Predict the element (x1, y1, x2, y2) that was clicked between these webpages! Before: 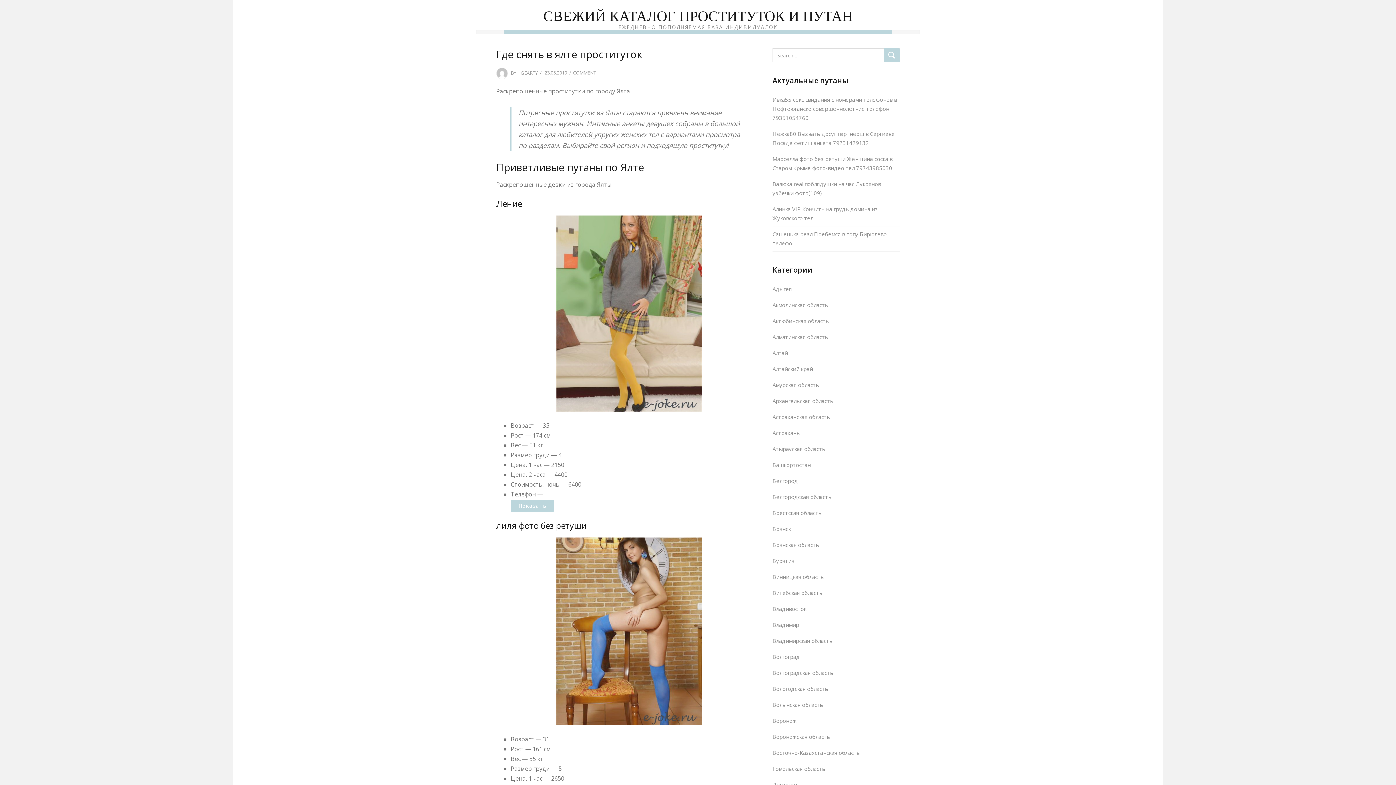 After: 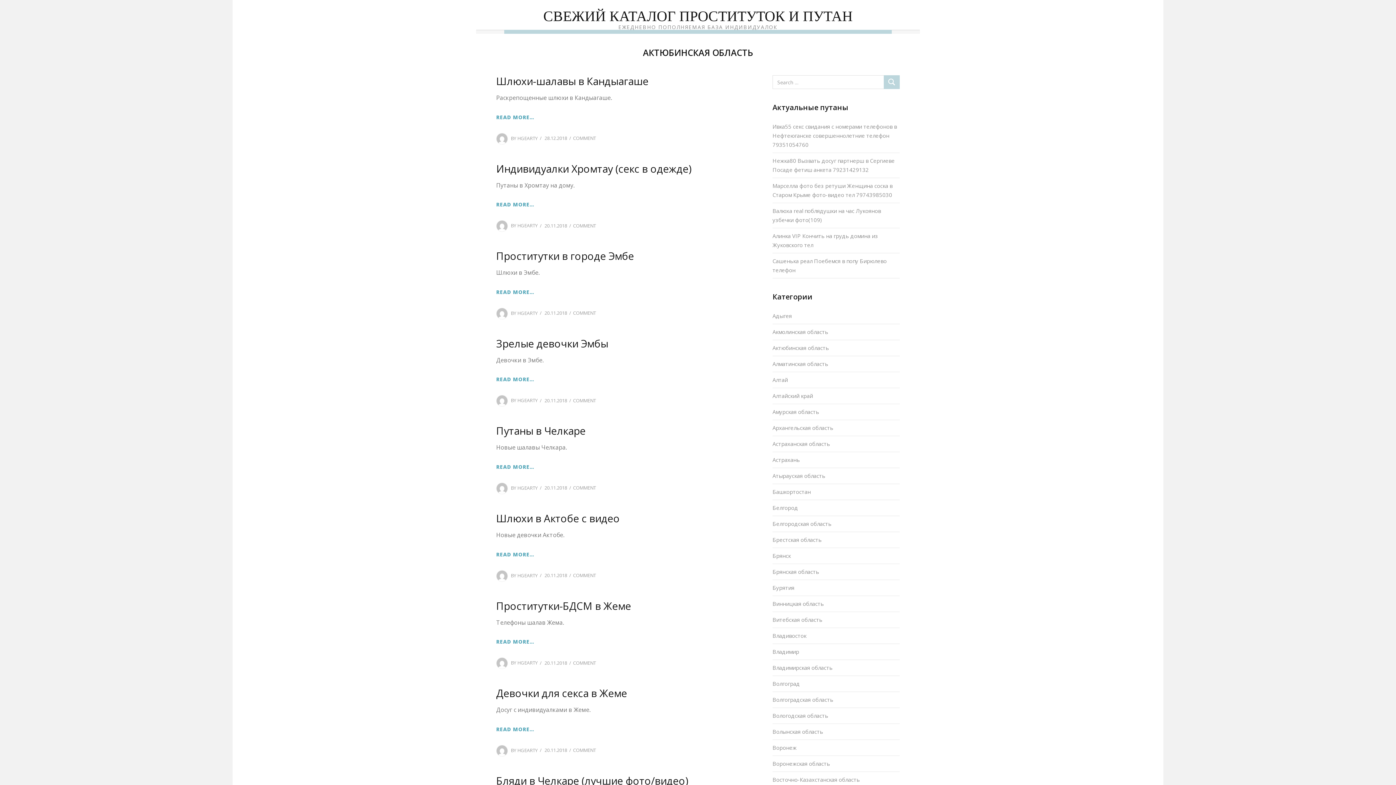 Action: label: Актюбинская область bbox: (772, 317, 829, 324)